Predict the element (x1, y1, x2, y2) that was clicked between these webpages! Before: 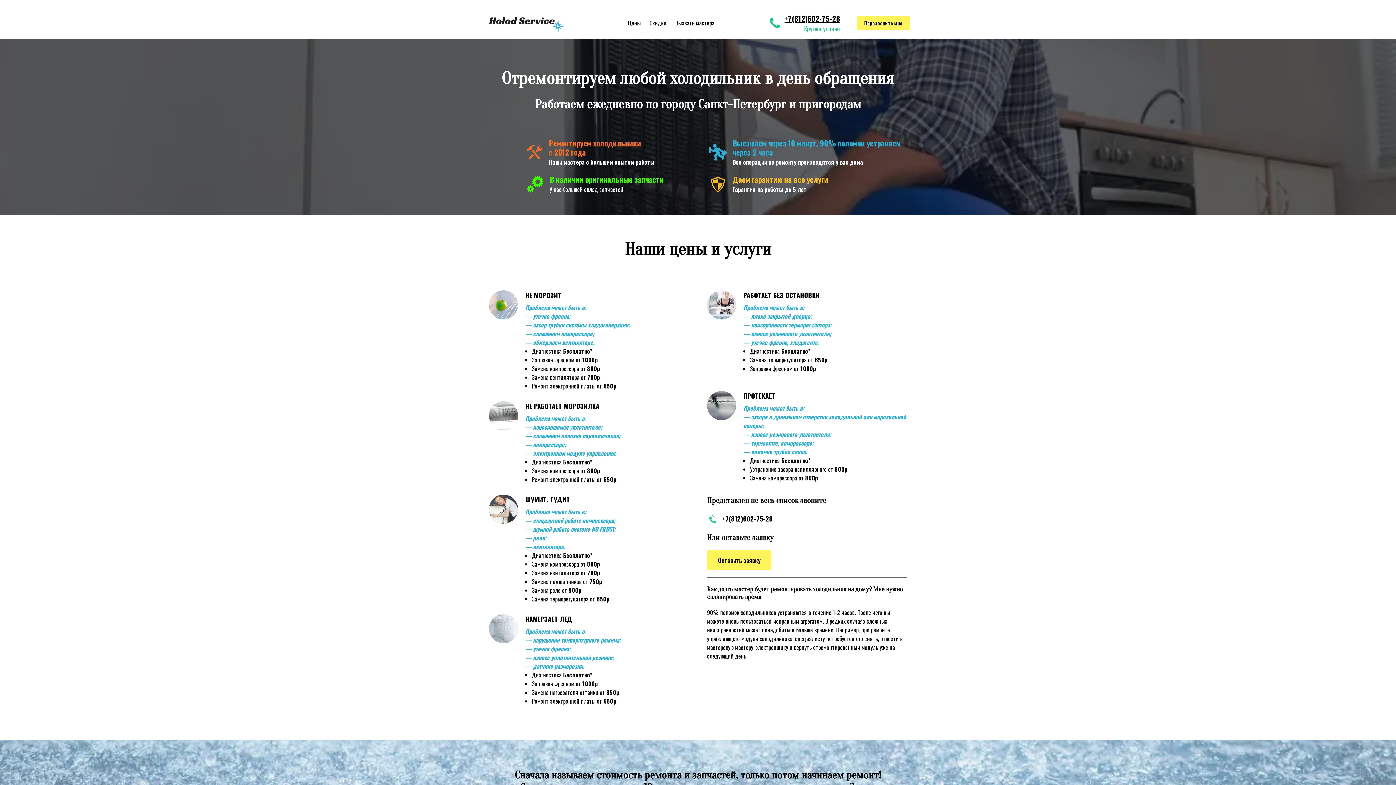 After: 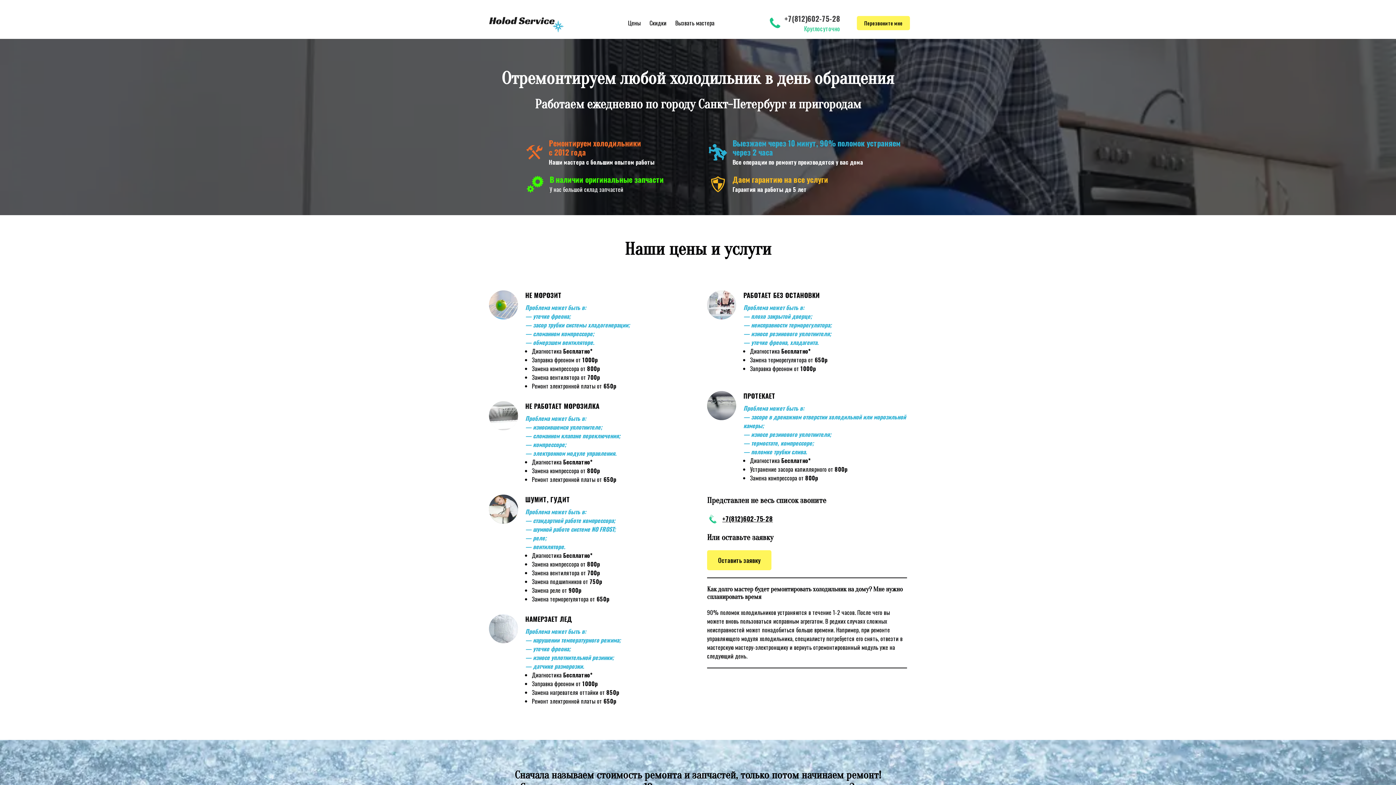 Action: label: +7(812)602-75-28 bbox: (784, 13, 840, 23)